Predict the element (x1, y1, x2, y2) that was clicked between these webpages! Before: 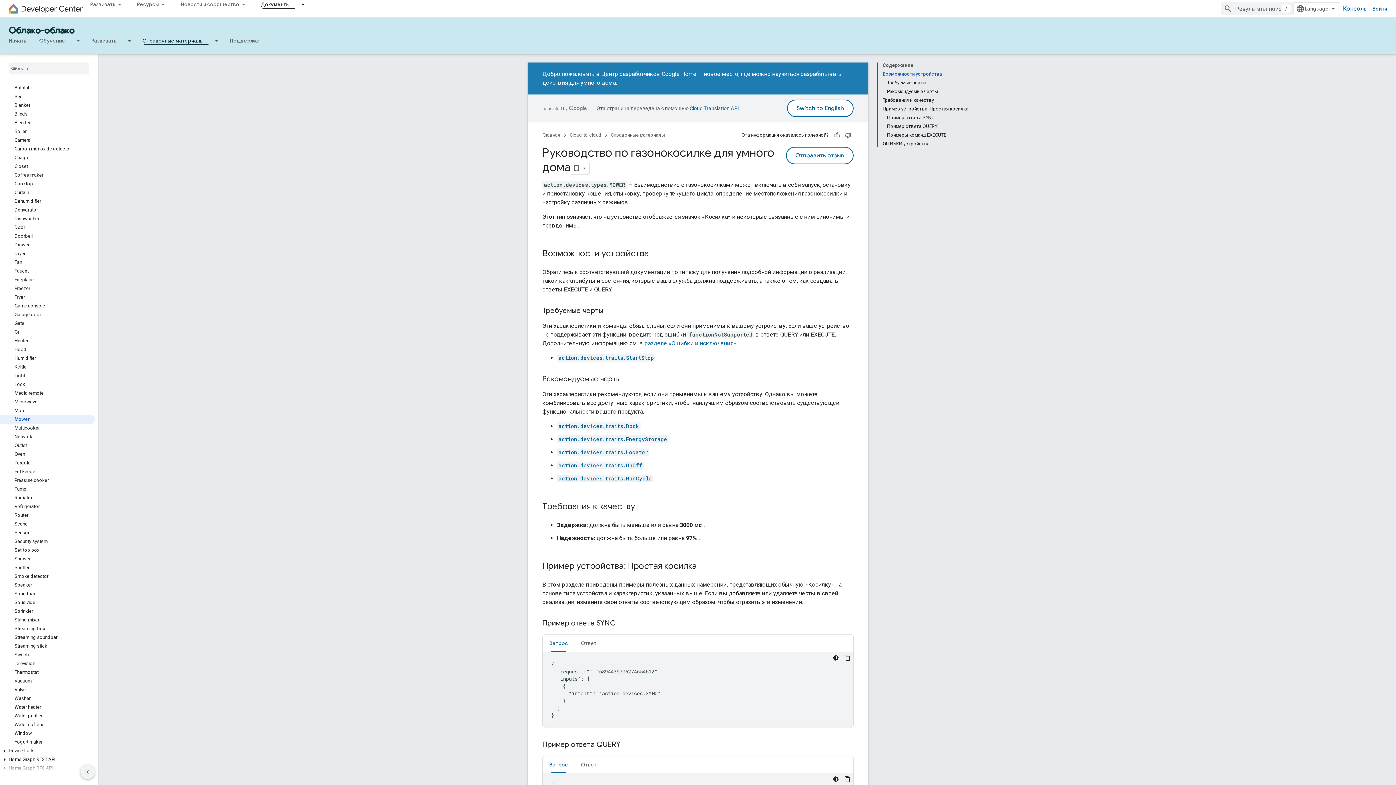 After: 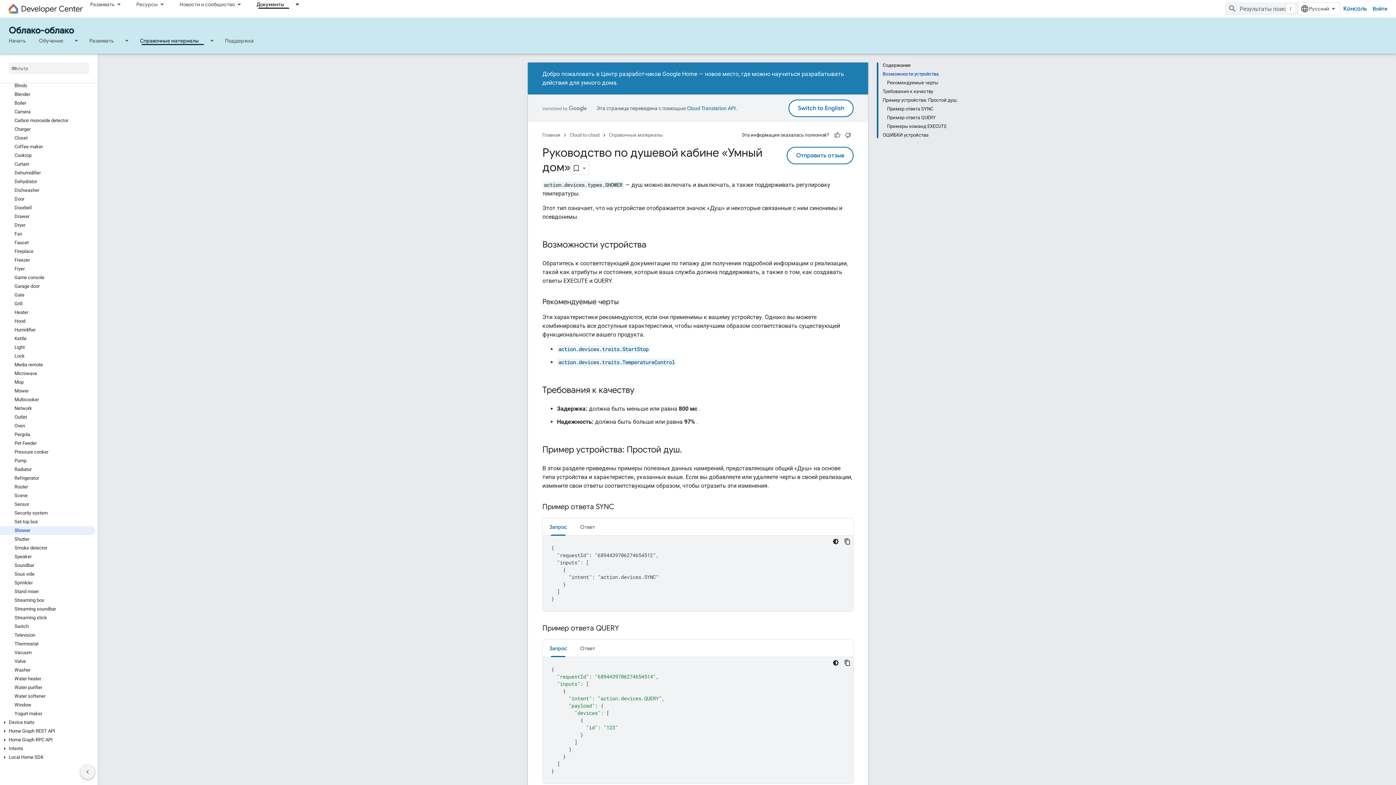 Action: label: Shower bbox: (0, 554, 94, 563)